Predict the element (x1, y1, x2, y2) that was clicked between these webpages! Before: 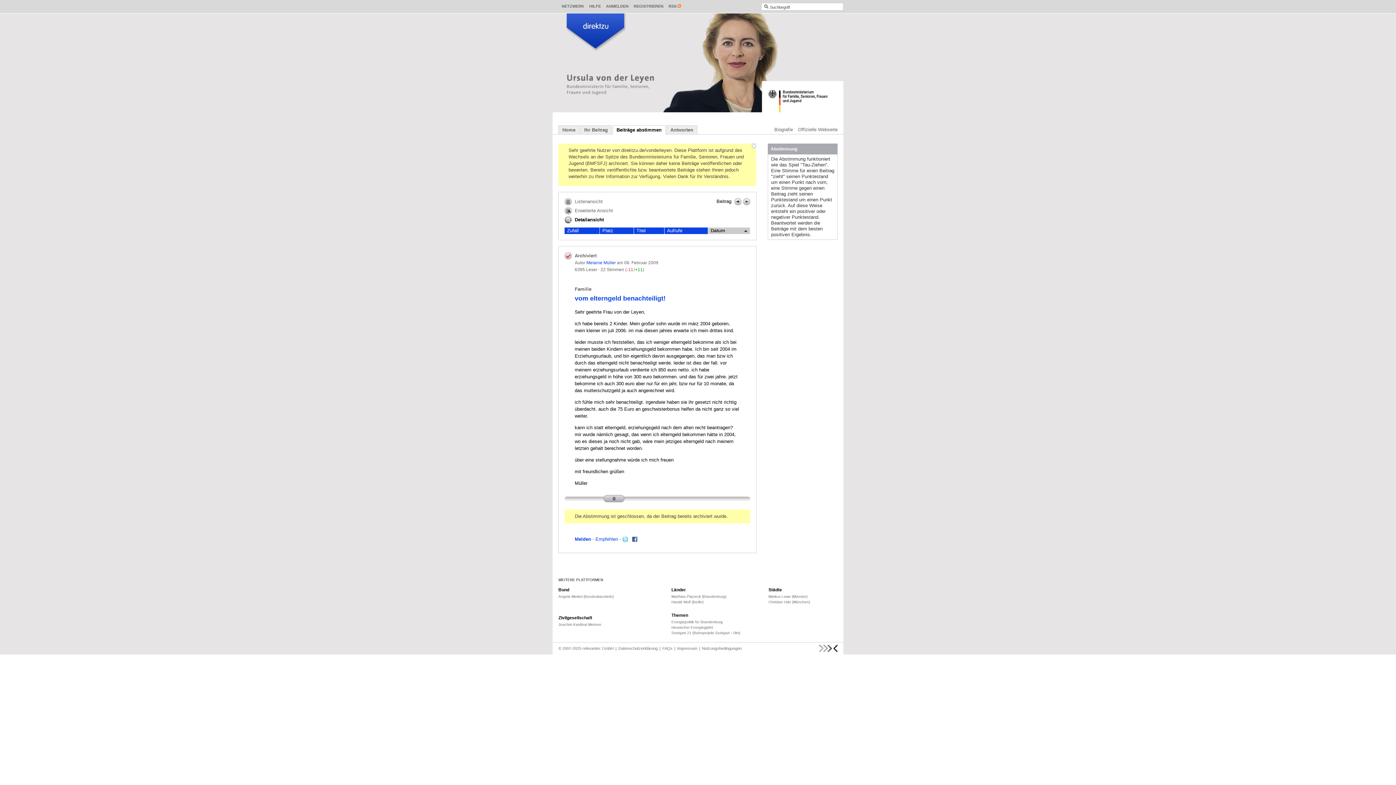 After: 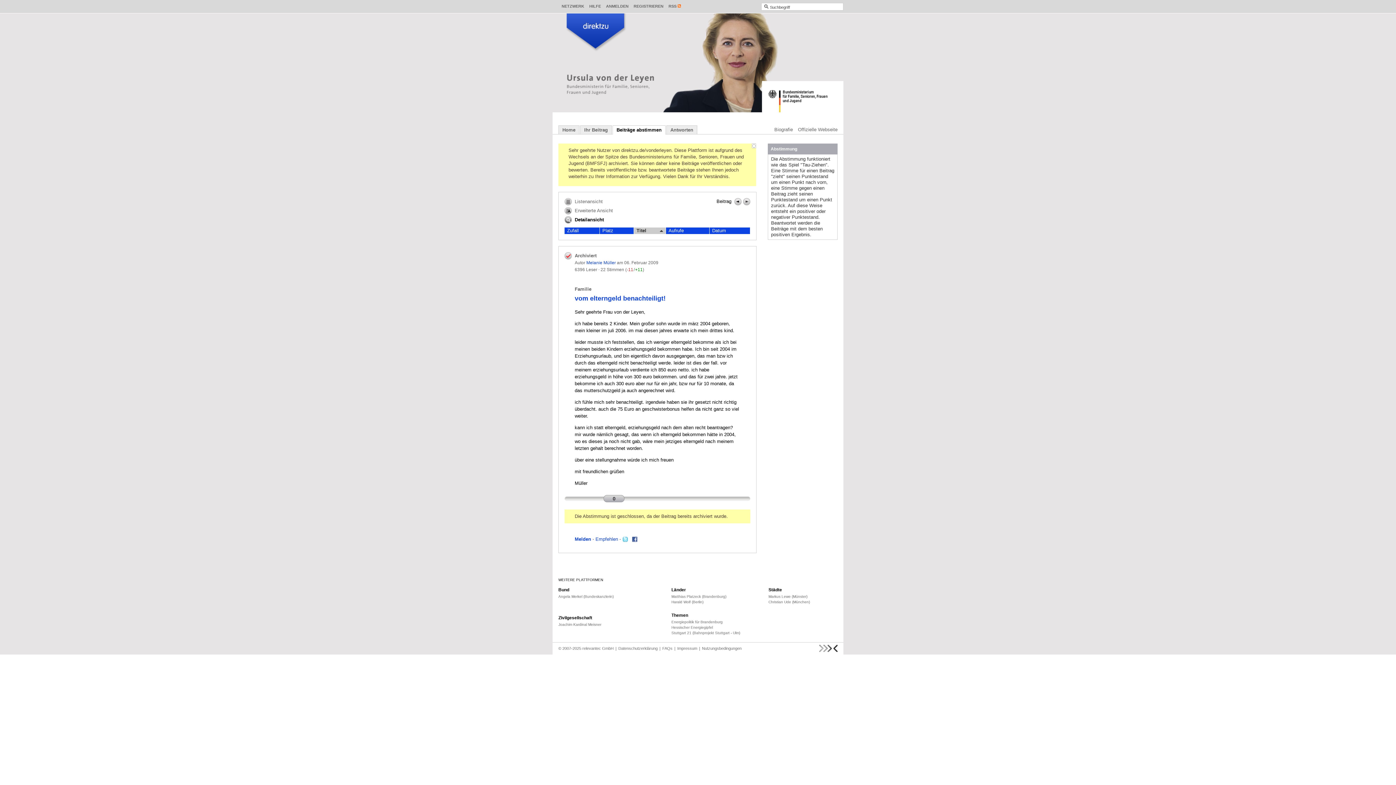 Action: bbox: (634, 227, 664, 234) label: Titel